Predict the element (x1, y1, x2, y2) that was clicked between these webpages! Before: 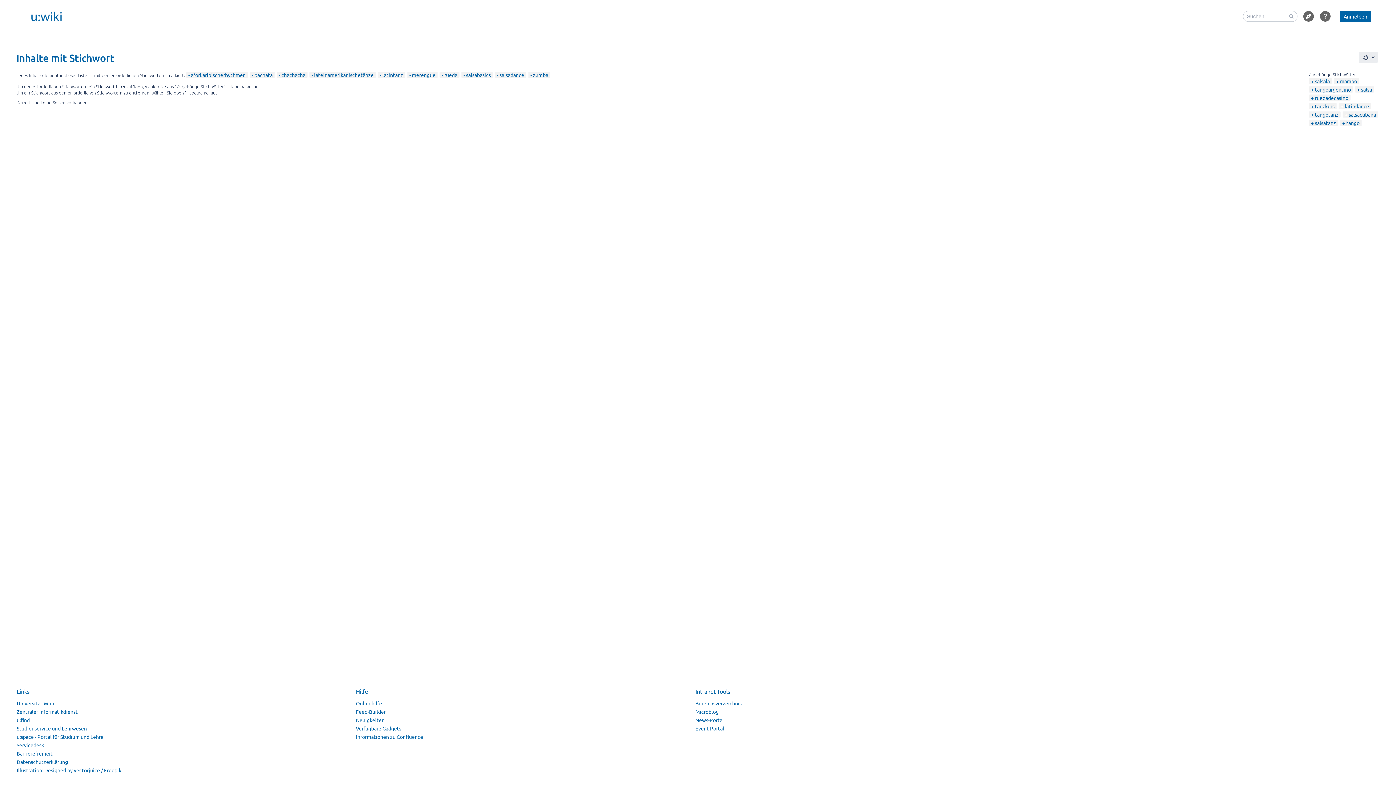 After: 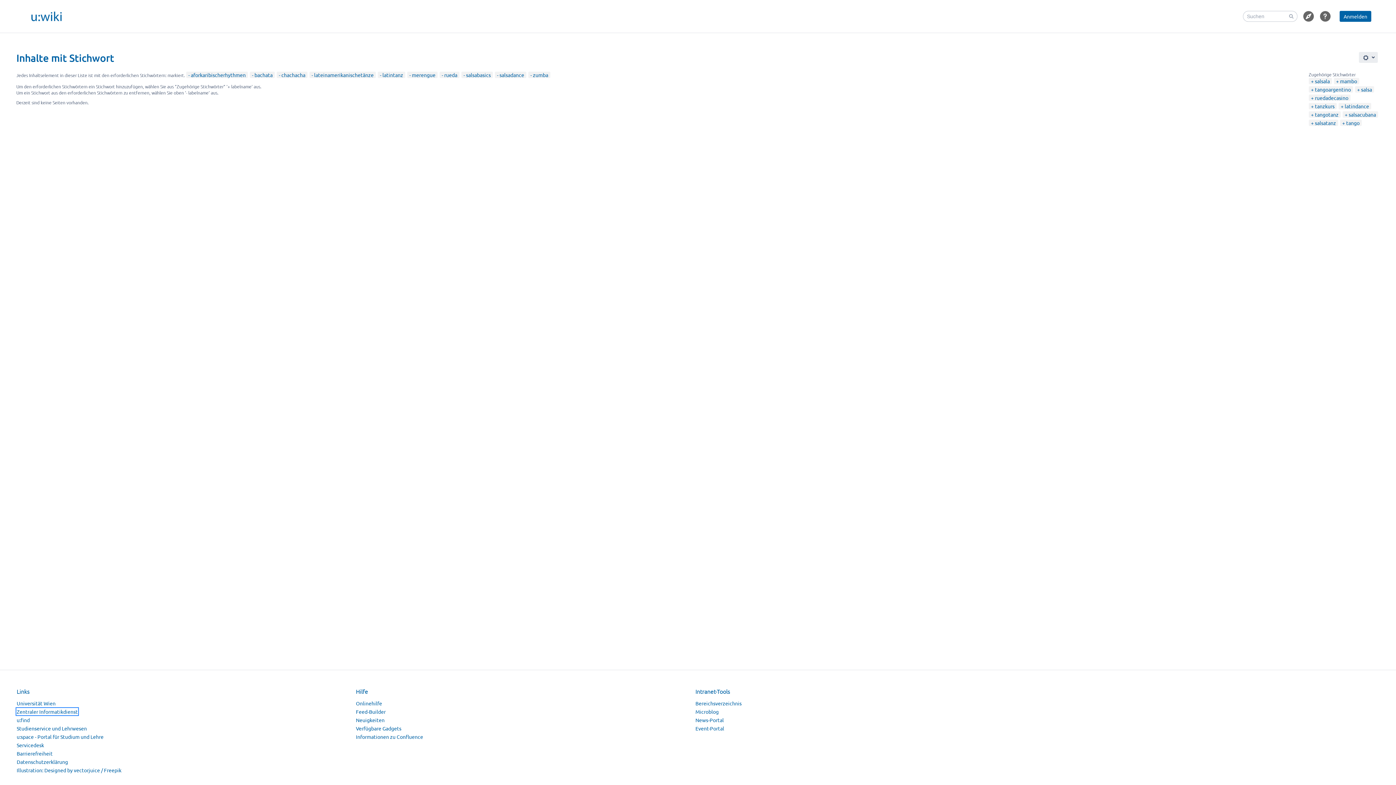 Action: bbox: (16, 708, 77, 715) label: Zentraler Informatikdienst